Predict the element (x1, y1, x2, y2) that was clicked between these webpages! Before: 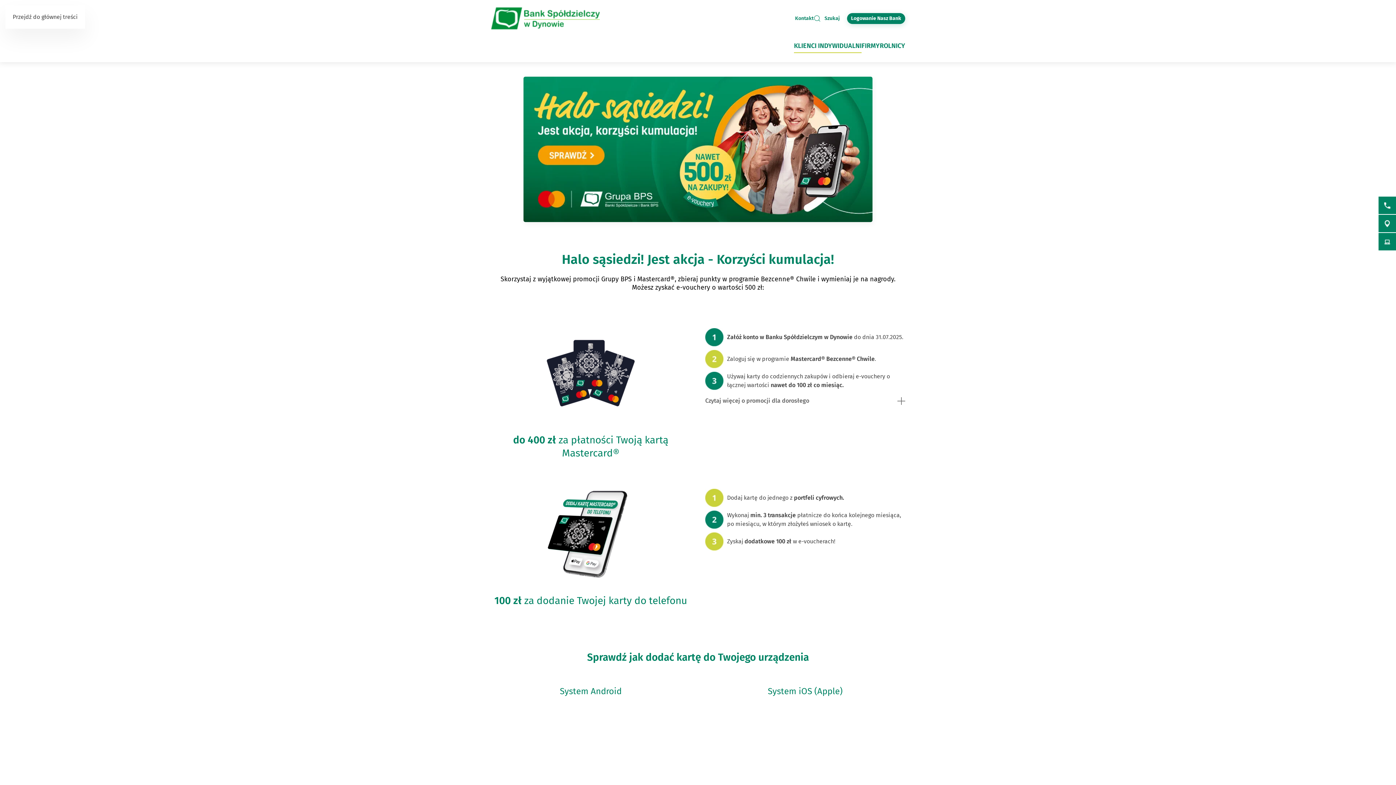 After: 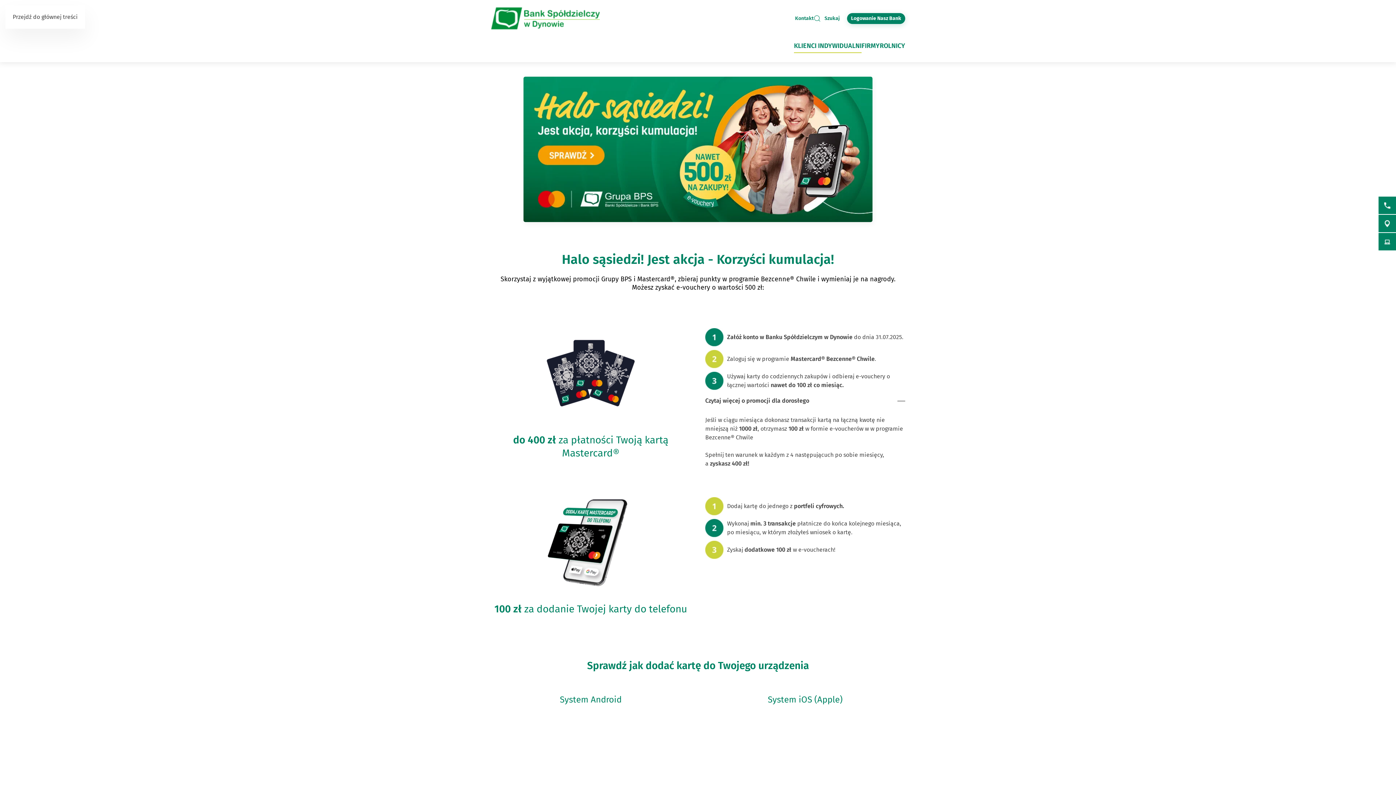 Action: bbox: (705, 397, 905, 405) label: Czytaj więcej o promocji dla dorosłego